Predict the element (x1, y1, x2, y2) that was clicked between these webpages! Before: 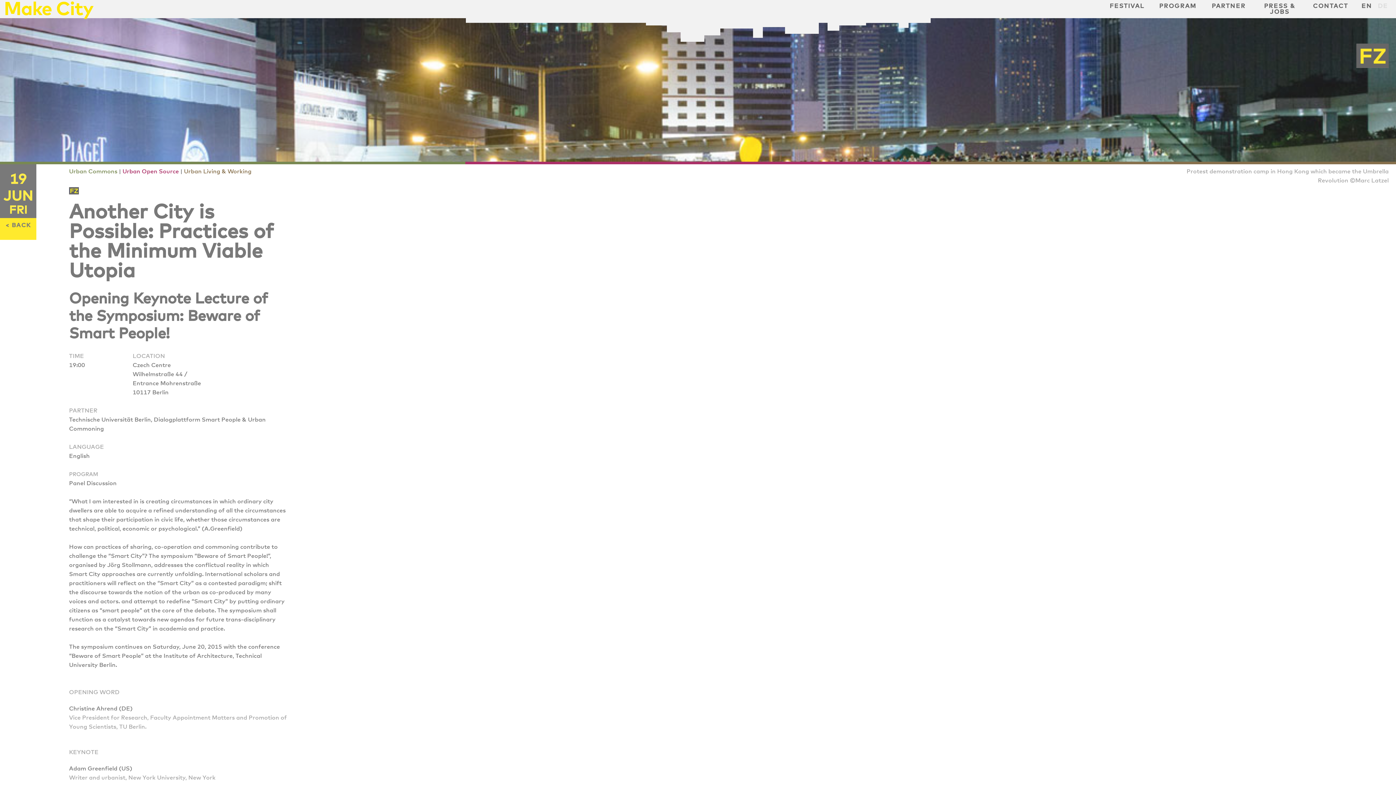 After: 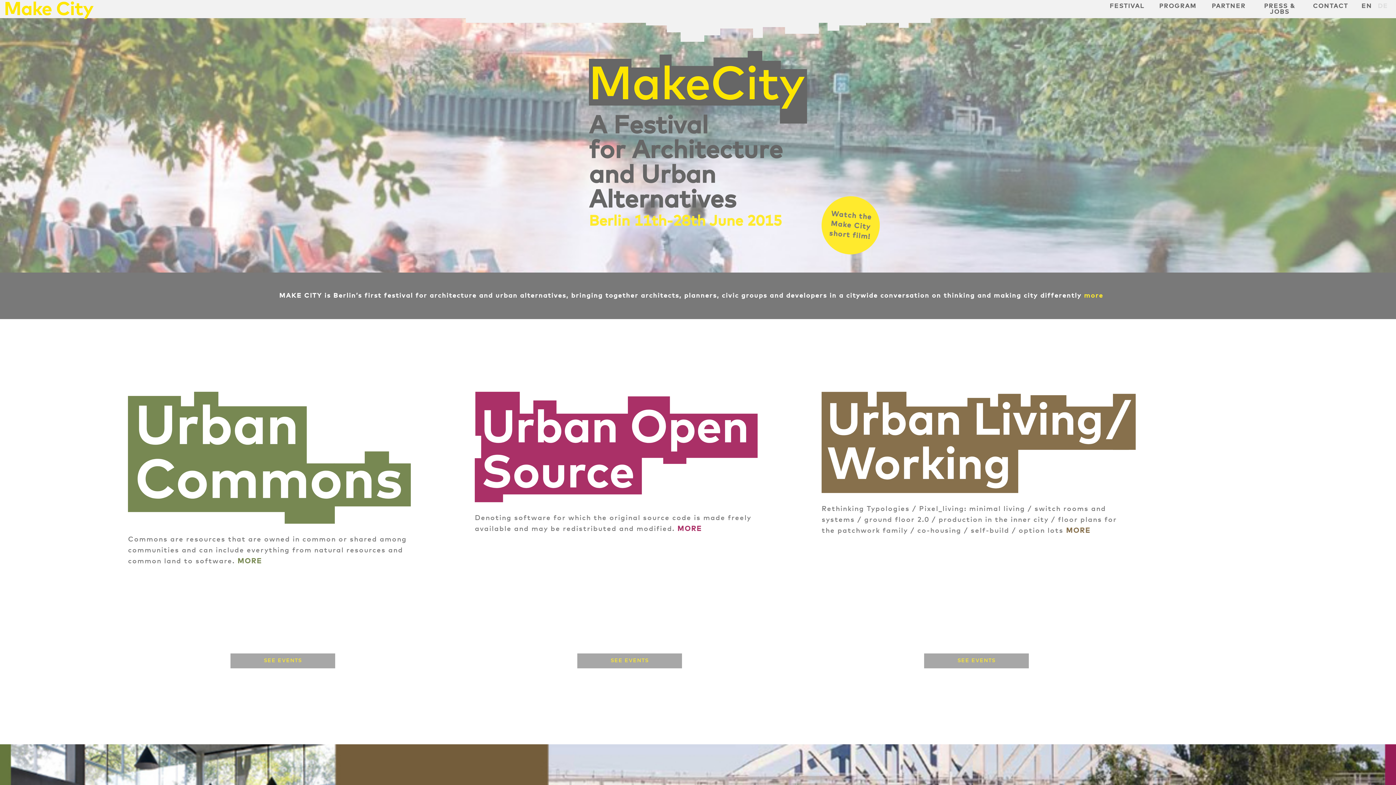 Action: bbox: (5, 13, 93, 20)